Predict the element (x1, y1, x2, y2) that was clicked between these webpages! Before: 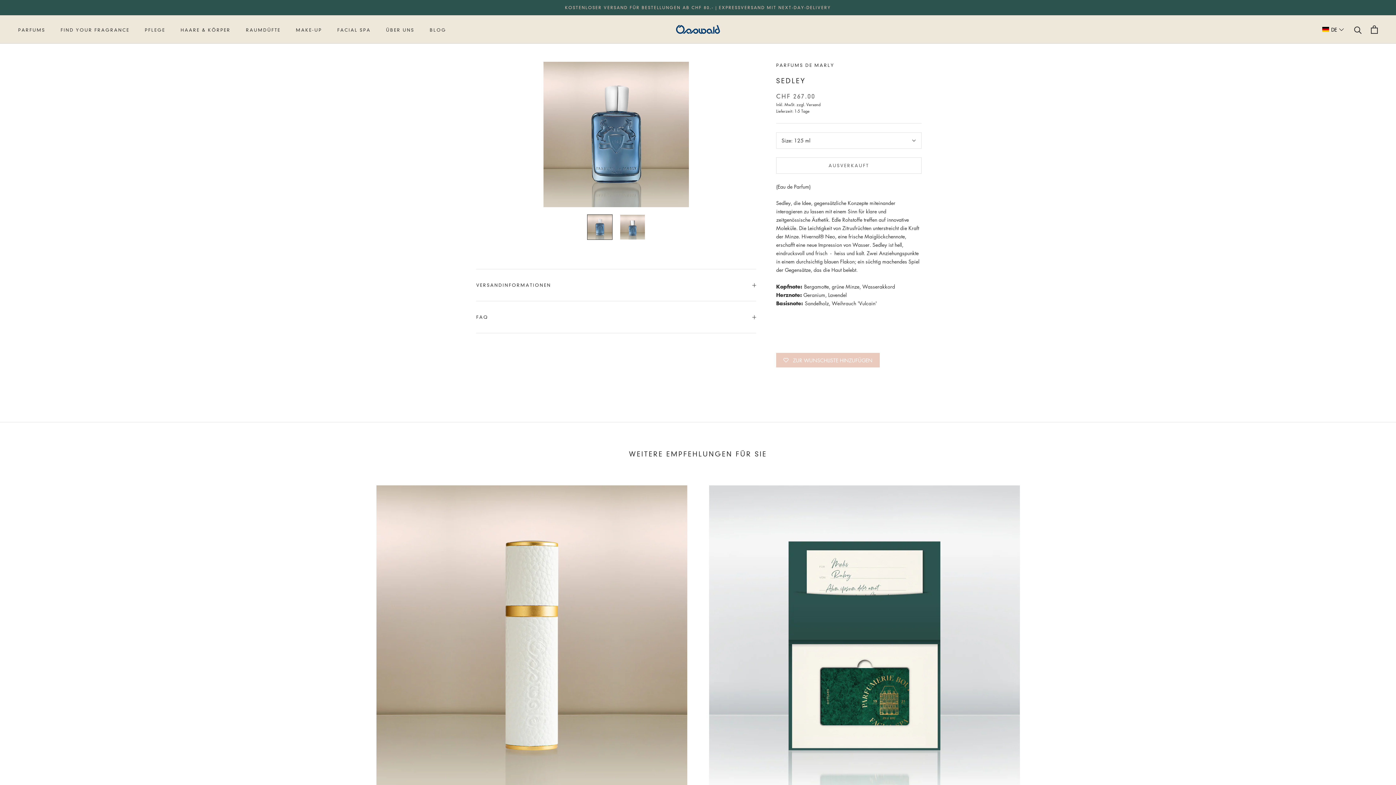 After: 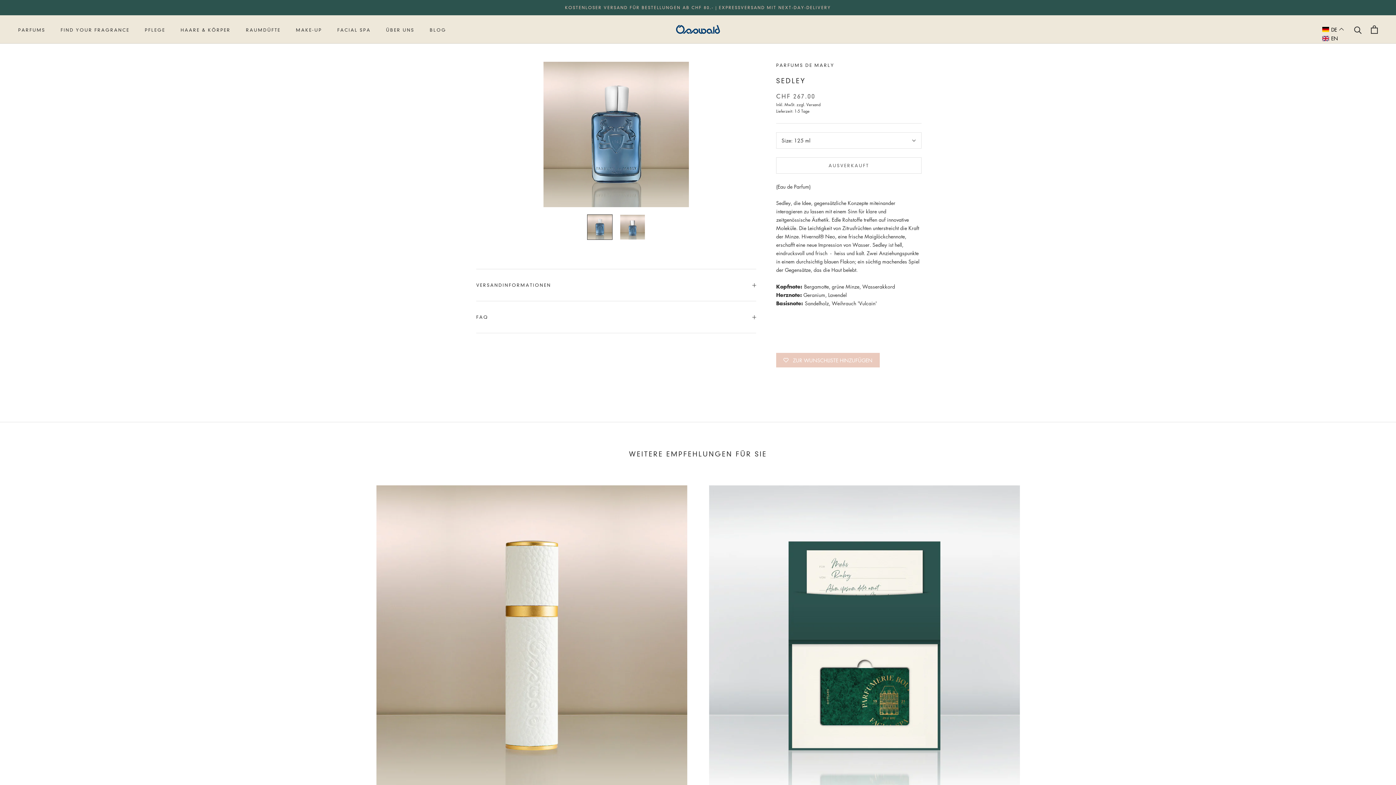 Action: bbox: (1321, 25, 1345, 33) label: Selected language: Deutsch